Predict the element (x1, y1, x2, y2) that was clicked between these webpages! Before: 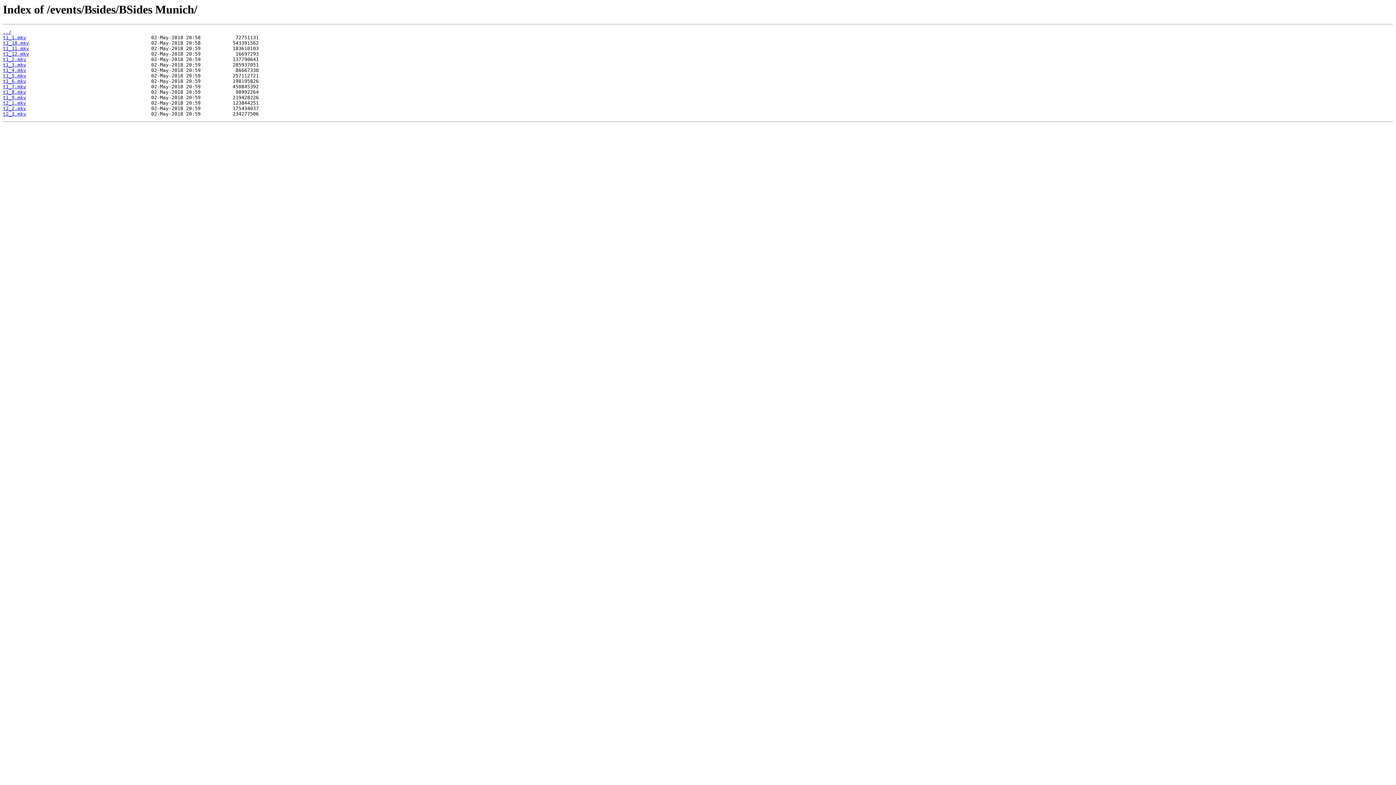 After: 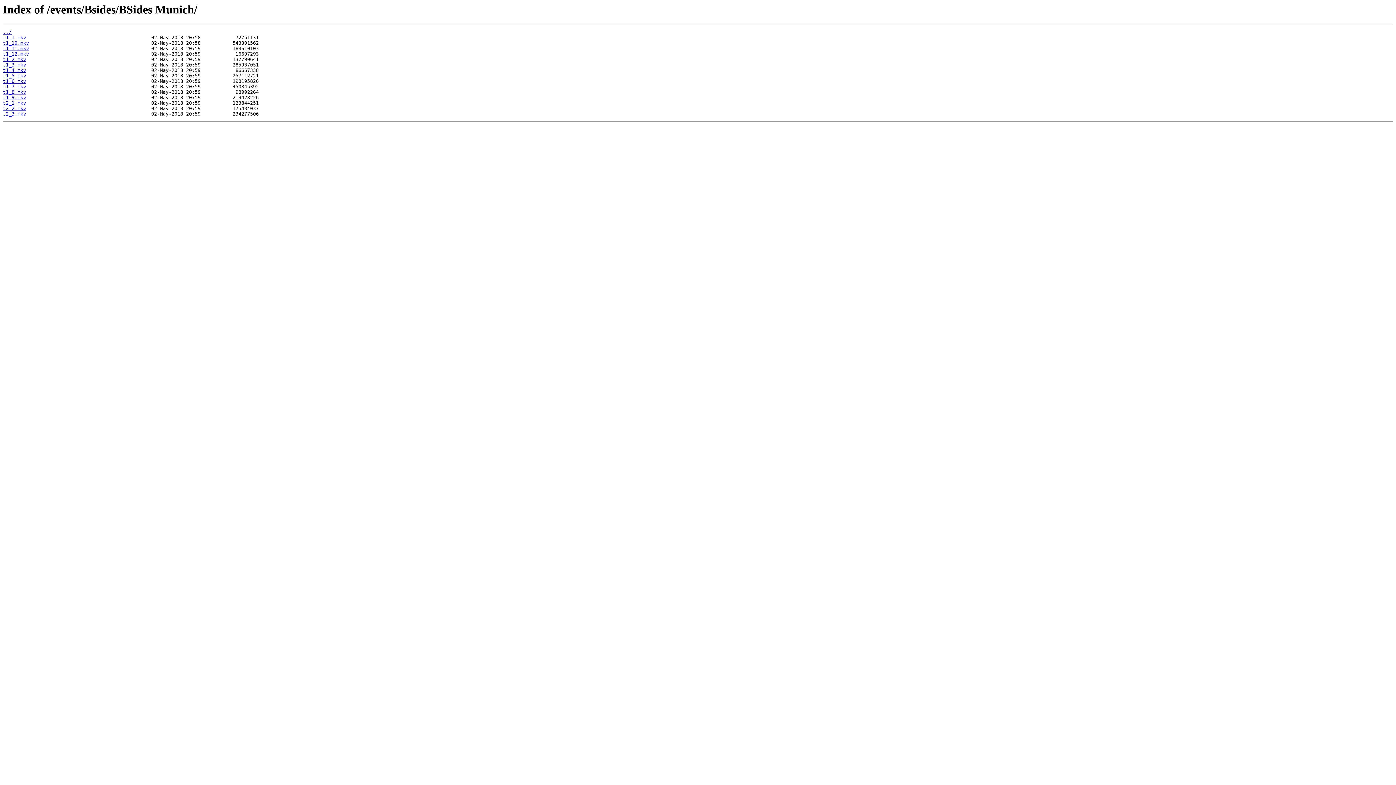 Action: bbox: (2, 45, 29, 51) label: t1_11.mkv